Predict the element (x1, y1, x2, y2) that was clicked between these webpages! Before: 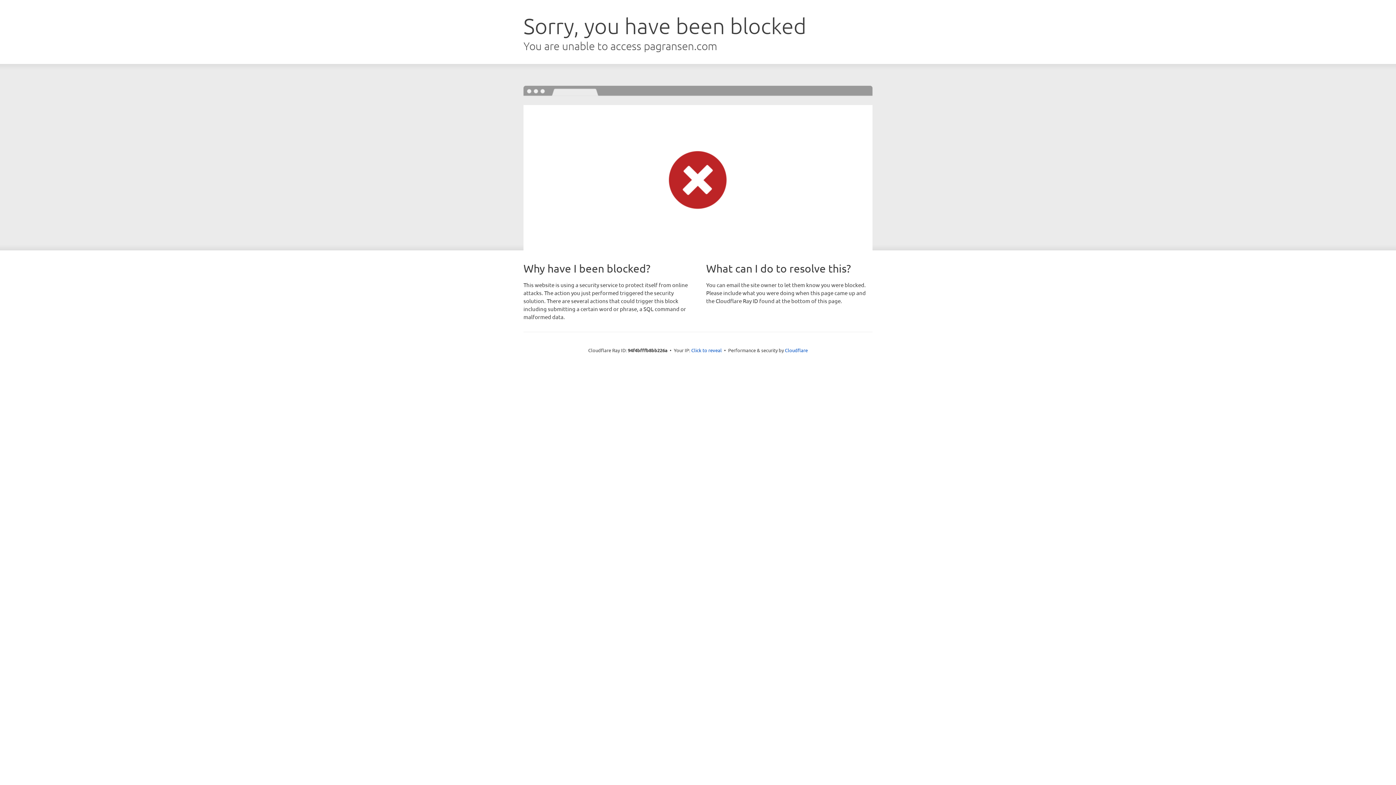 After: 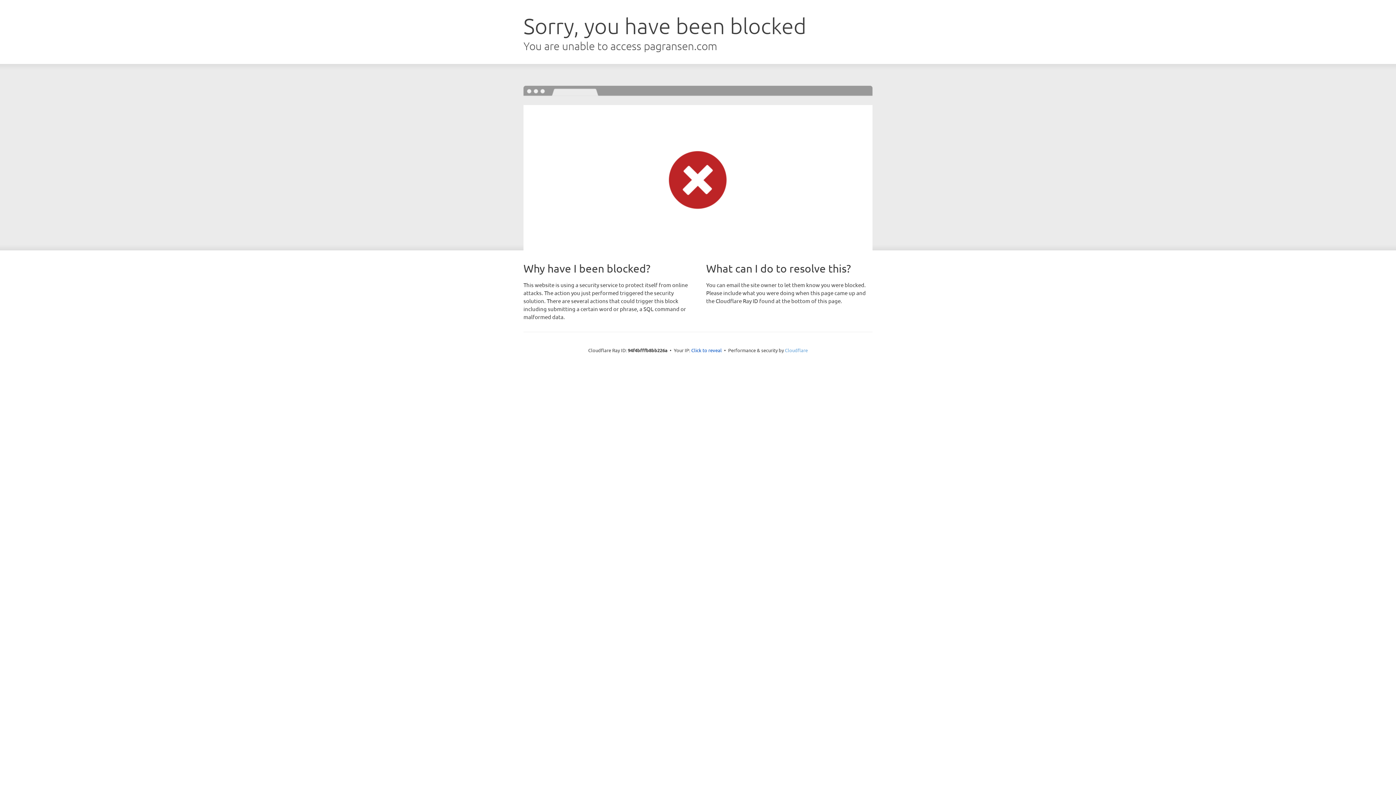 Action: label: Cloudflare bbox: (785, 347, 808, 353)